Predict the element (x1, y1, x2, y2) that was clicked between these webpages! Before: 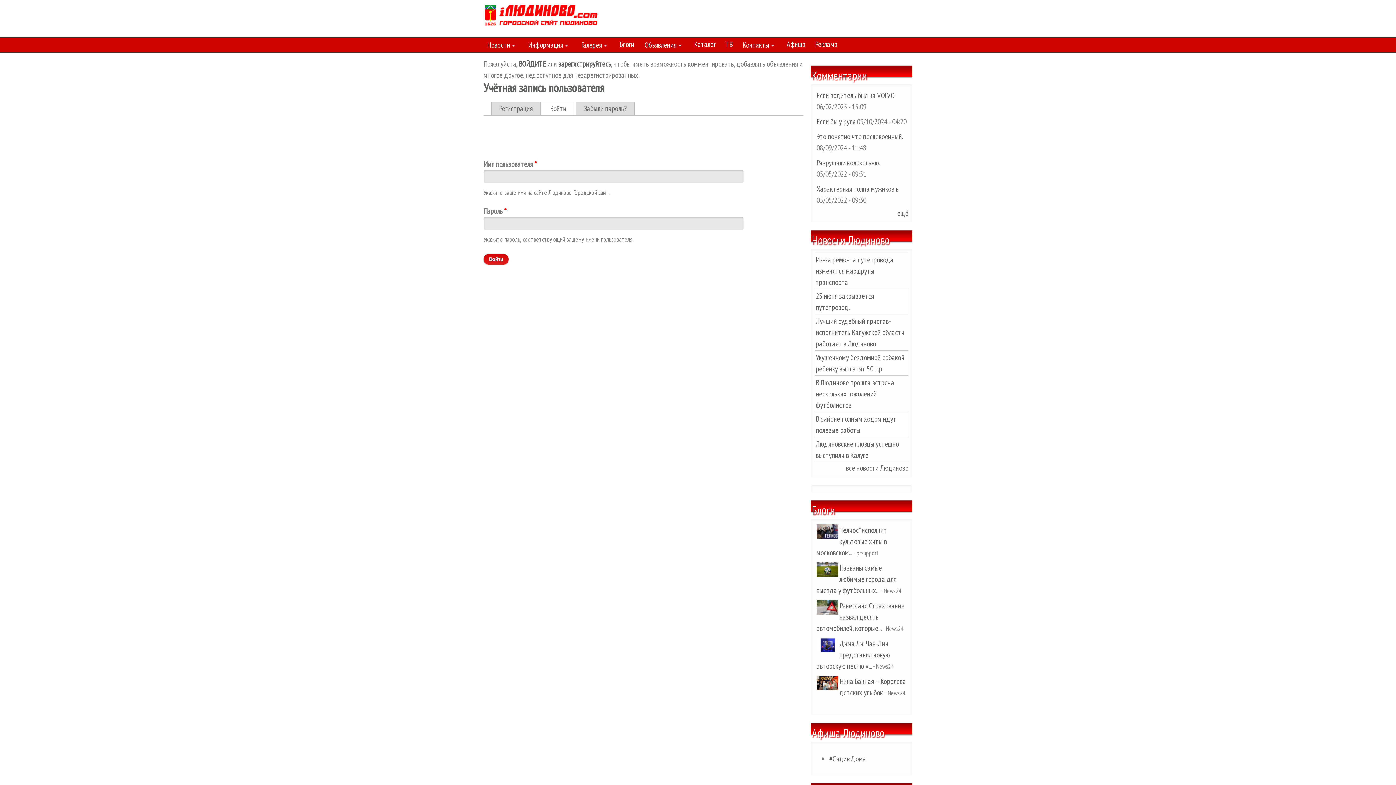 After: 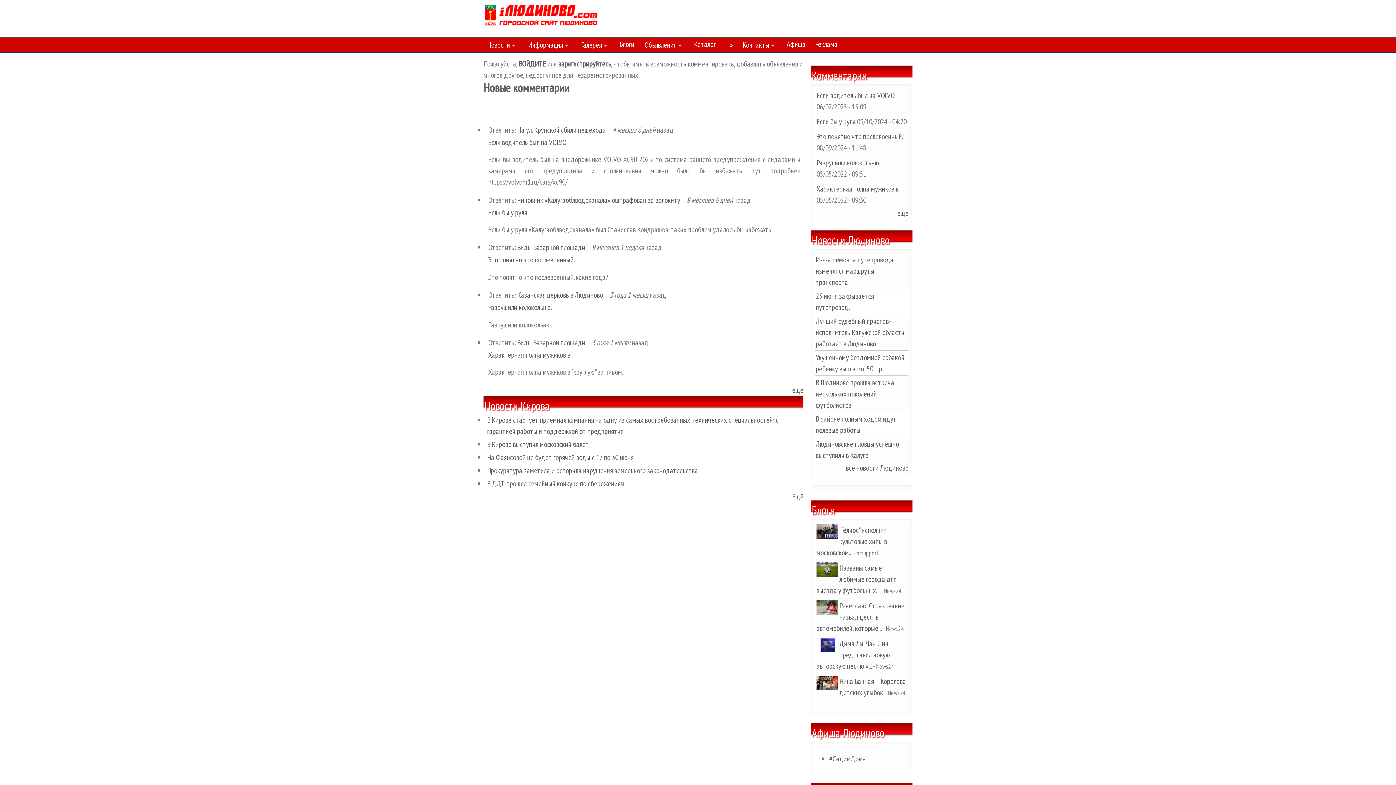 Action: label: ещё bbox: (897, 208, 908, 218)